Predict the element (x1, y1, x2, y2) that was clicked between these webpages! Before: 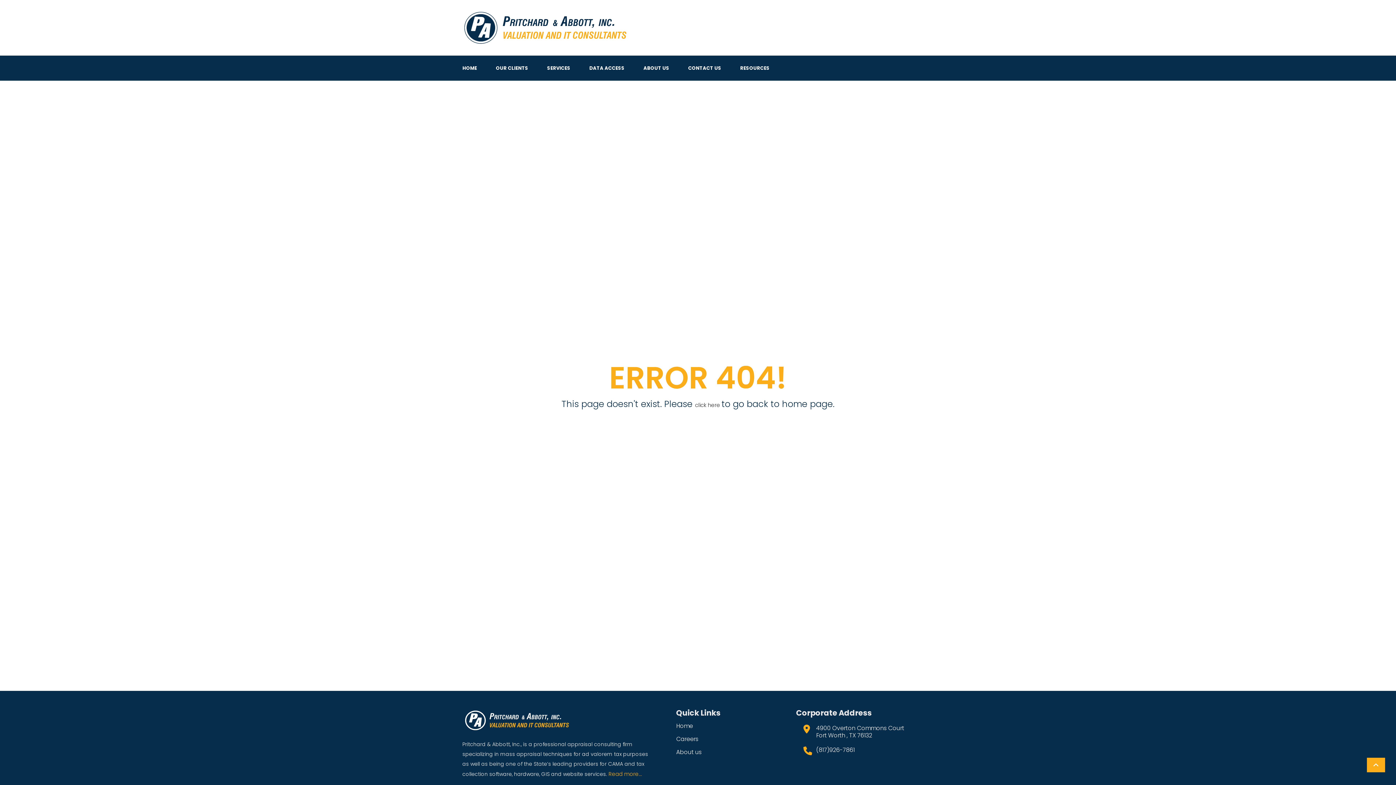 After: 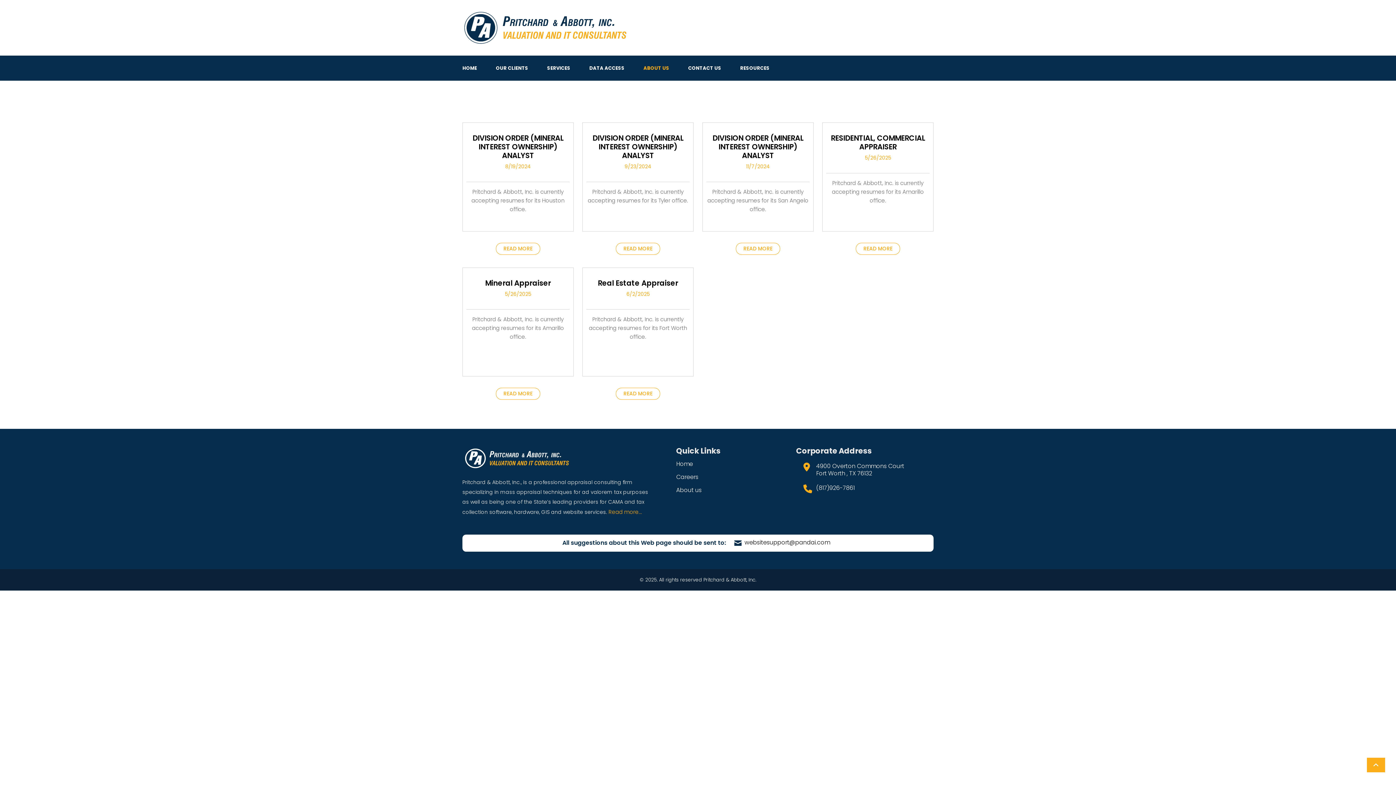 Action: bbox: (676, 735, 698, 743) label: Careers